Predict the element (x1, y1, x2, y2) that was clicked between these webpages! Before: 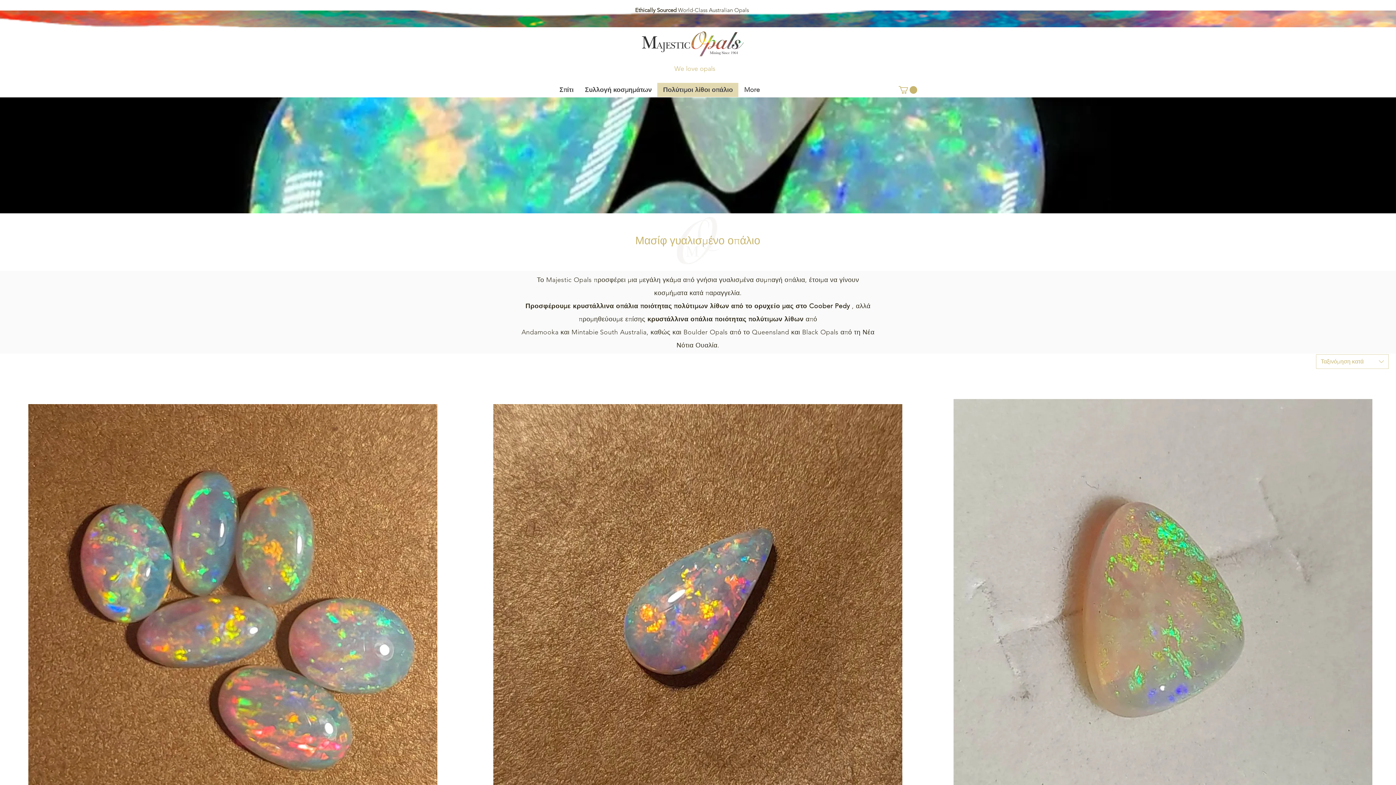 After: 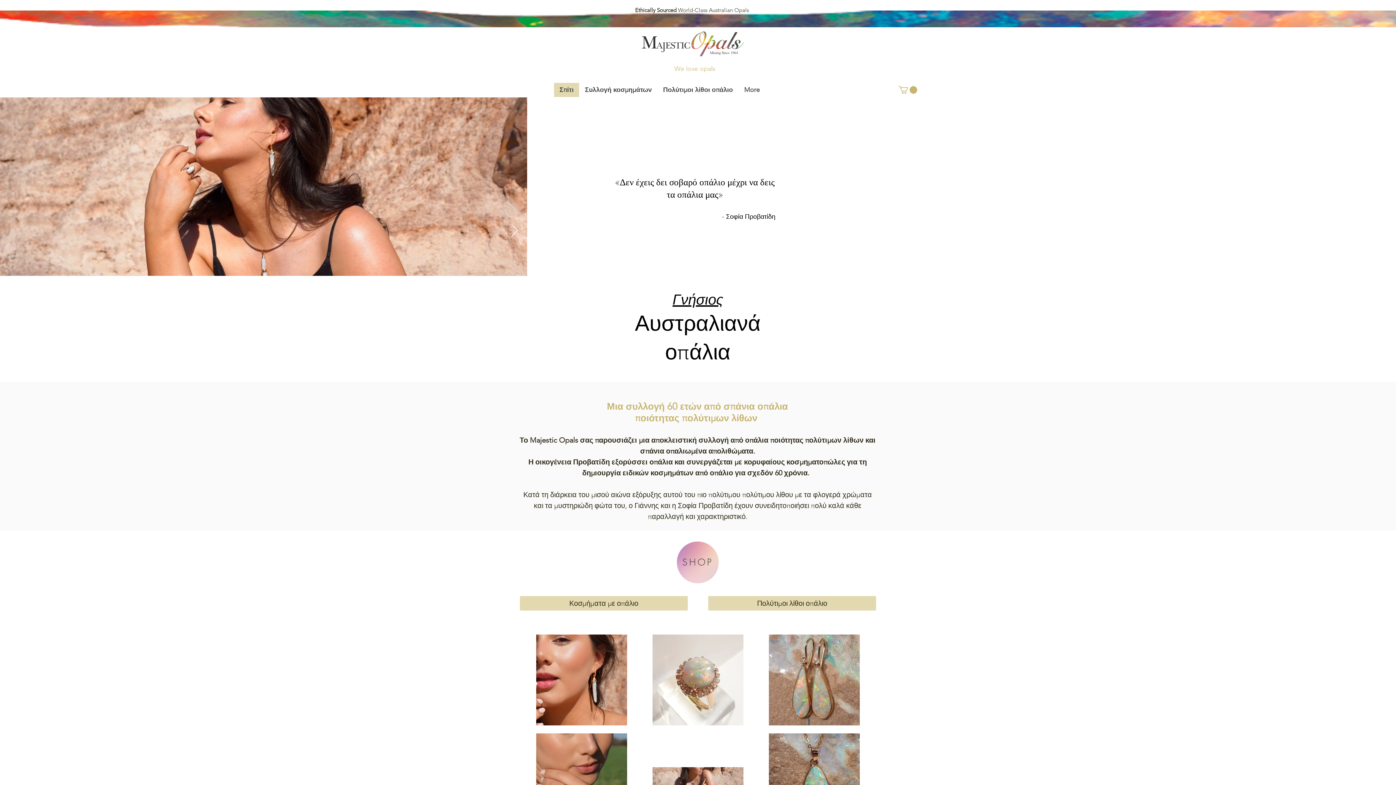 Action: label: Σπίτι bbox: (554, 82, 579, 97)